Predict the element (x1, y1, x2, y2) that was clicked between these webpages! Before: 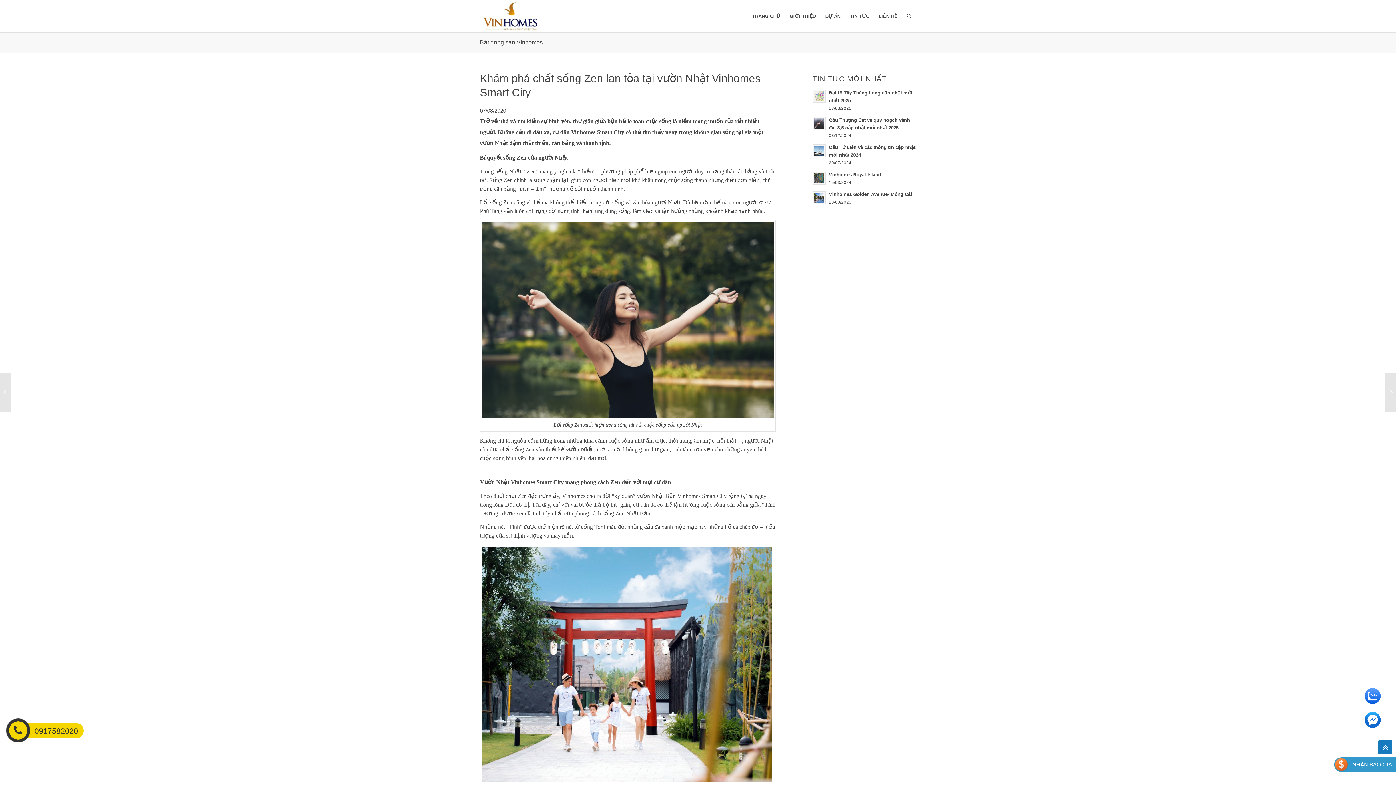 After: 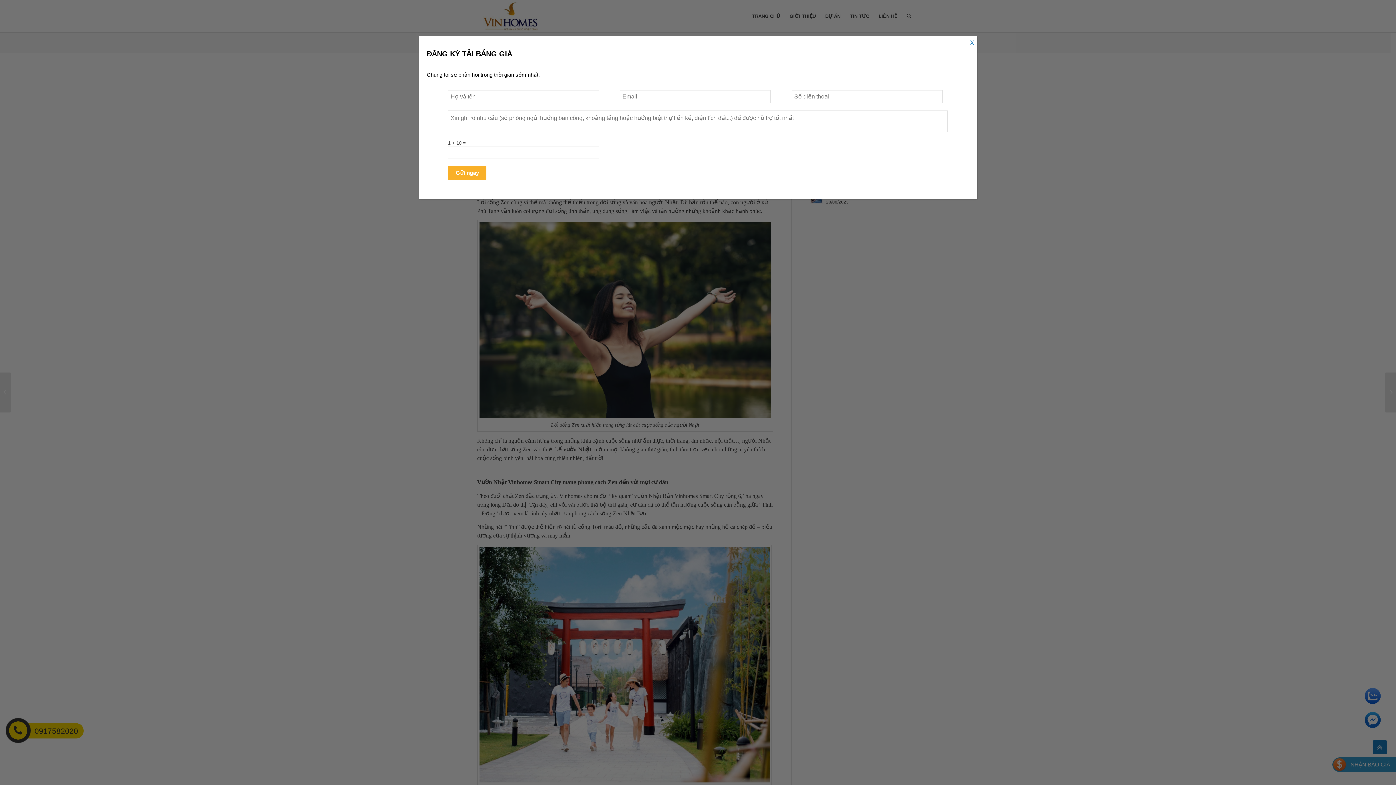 Action: bbox: (1352, 761, 1392, 768) label: NHẬN BÁO GIÁ